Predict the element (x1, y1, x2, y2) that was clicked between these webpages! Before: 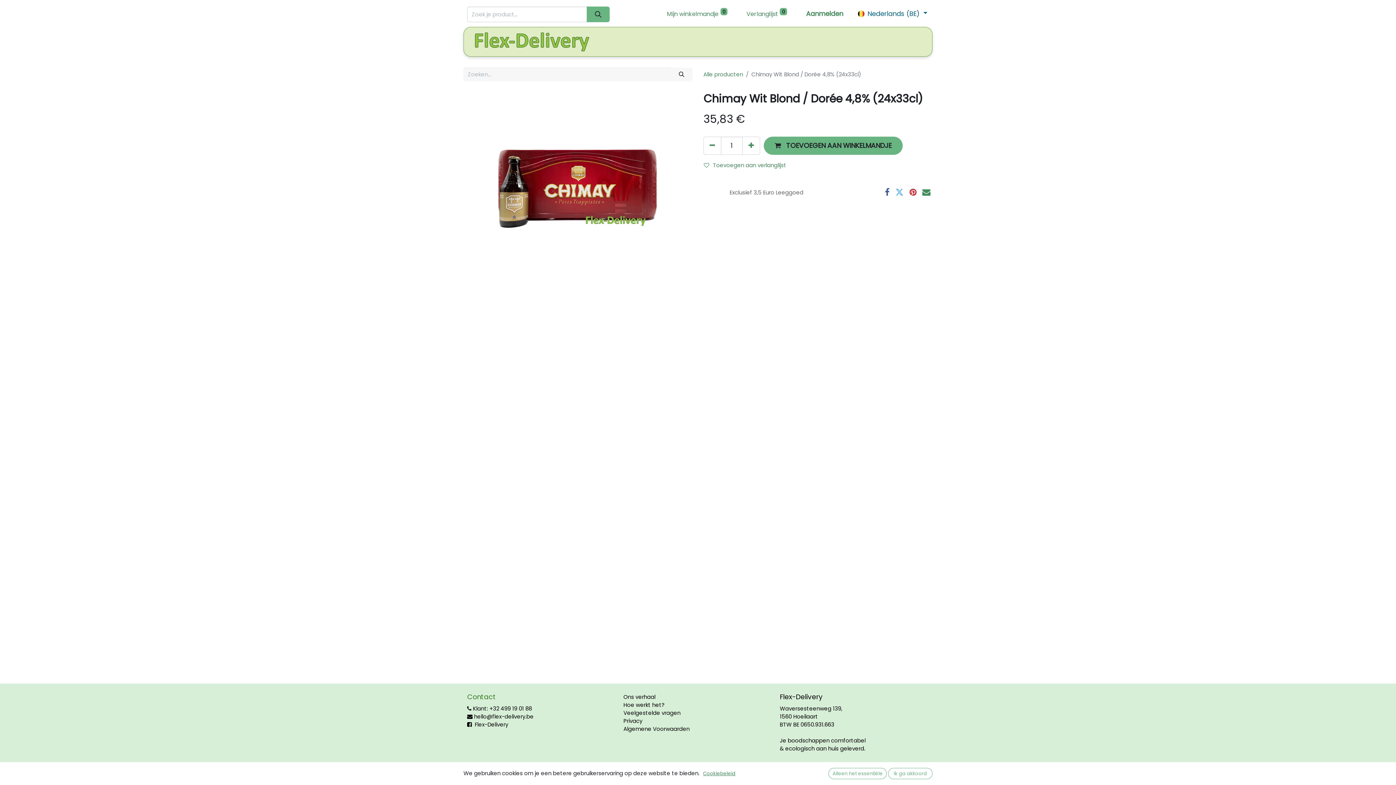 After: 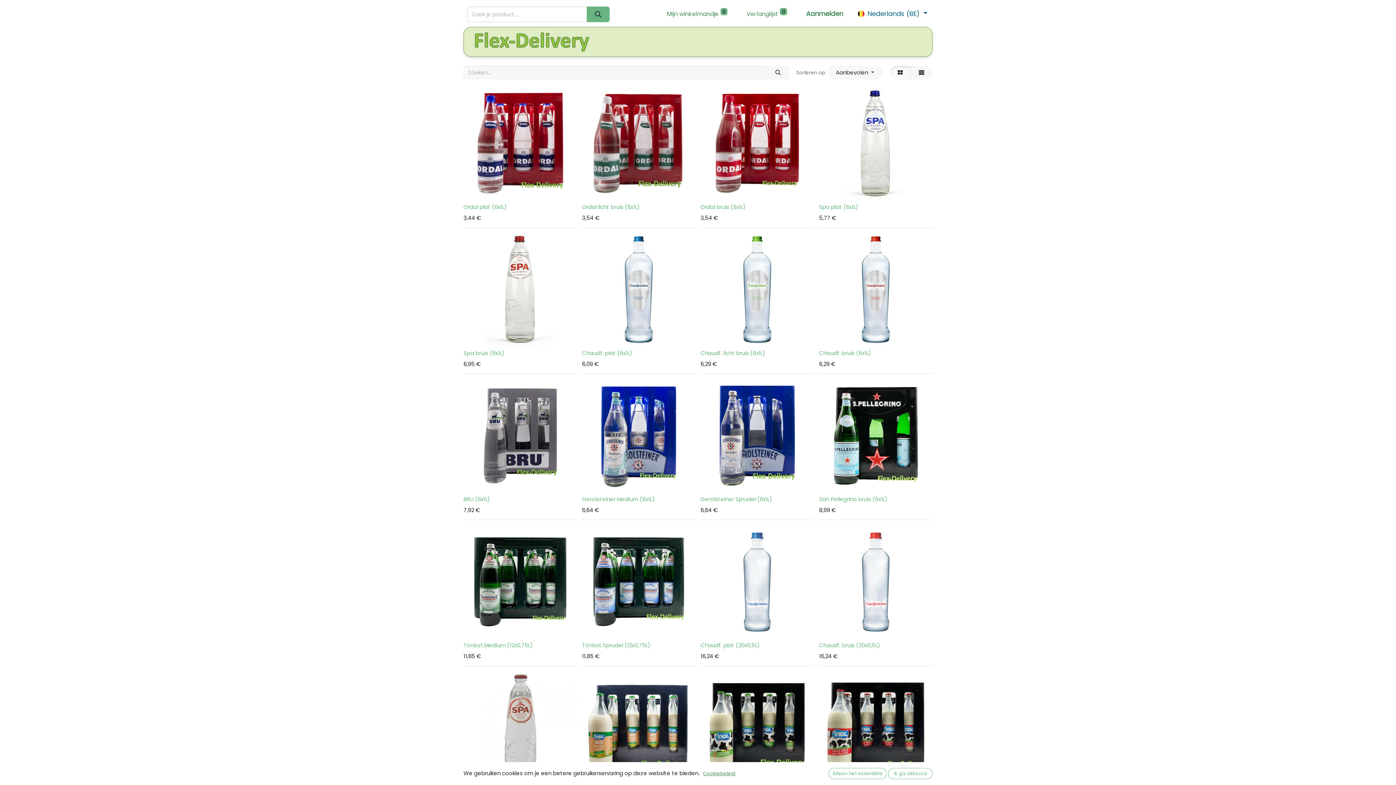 Action: label: Verlanglijst 0 bbox: (740, 5, 793, 21)